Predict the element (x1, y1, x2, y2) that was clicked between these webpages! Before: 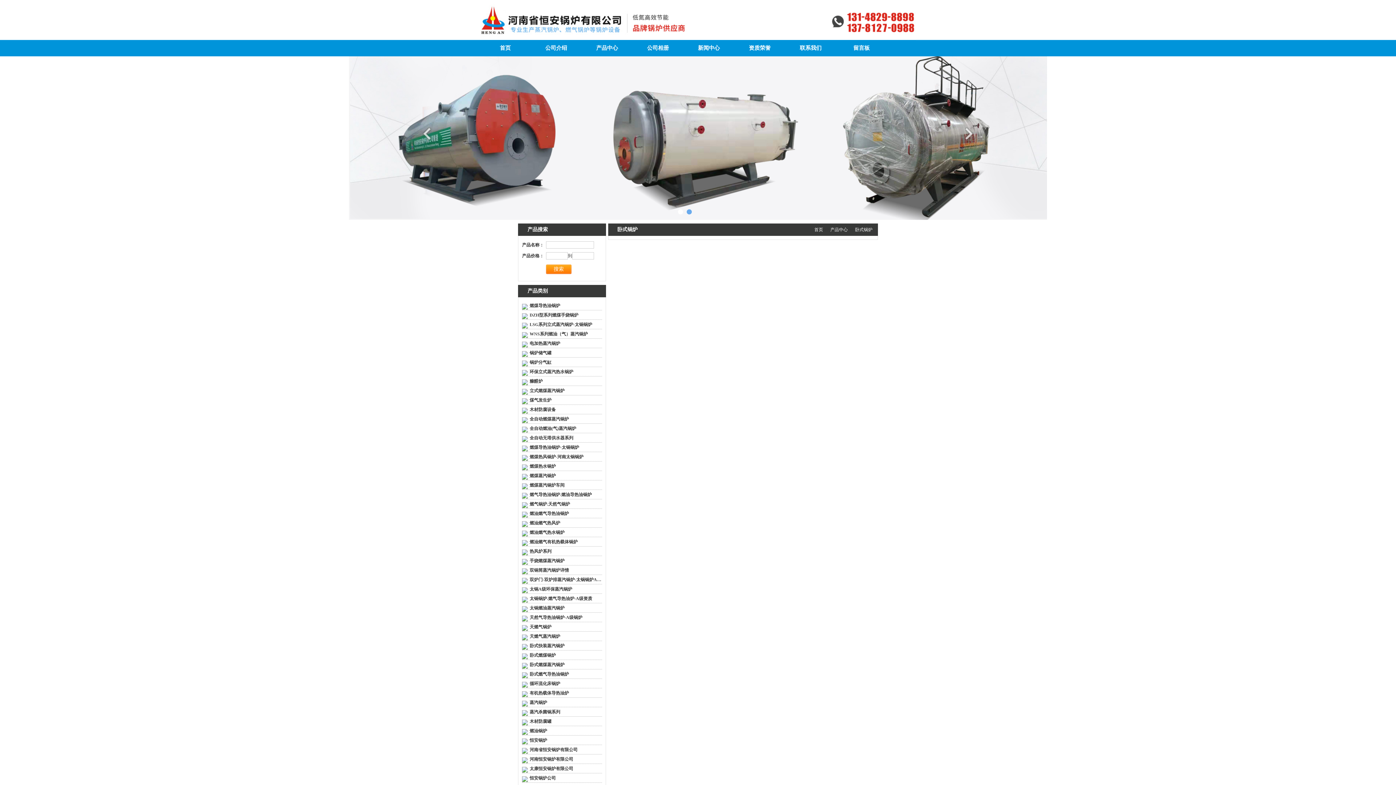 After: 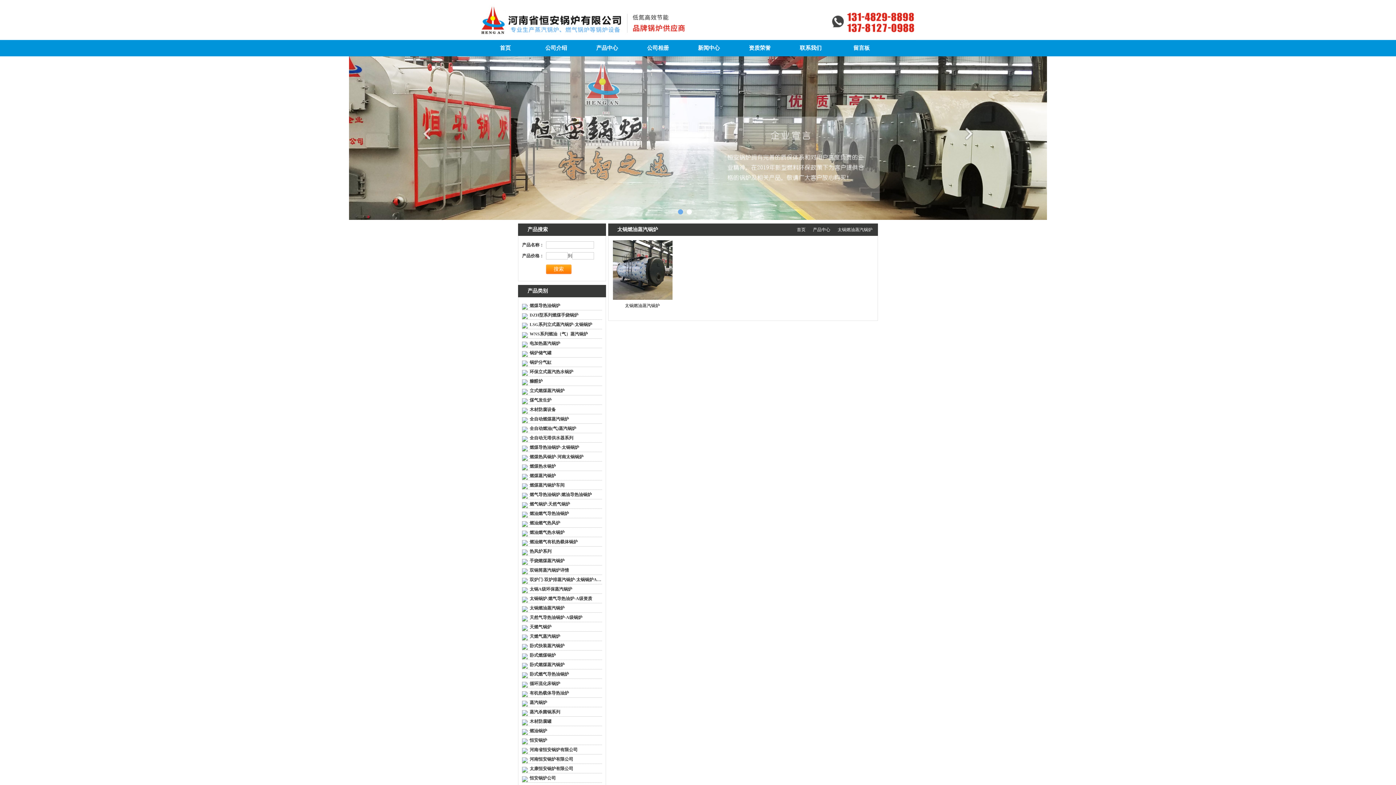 Action: label: 太锅燃油蒸汽锅炉 bbox: (529, 605, 564, 610)